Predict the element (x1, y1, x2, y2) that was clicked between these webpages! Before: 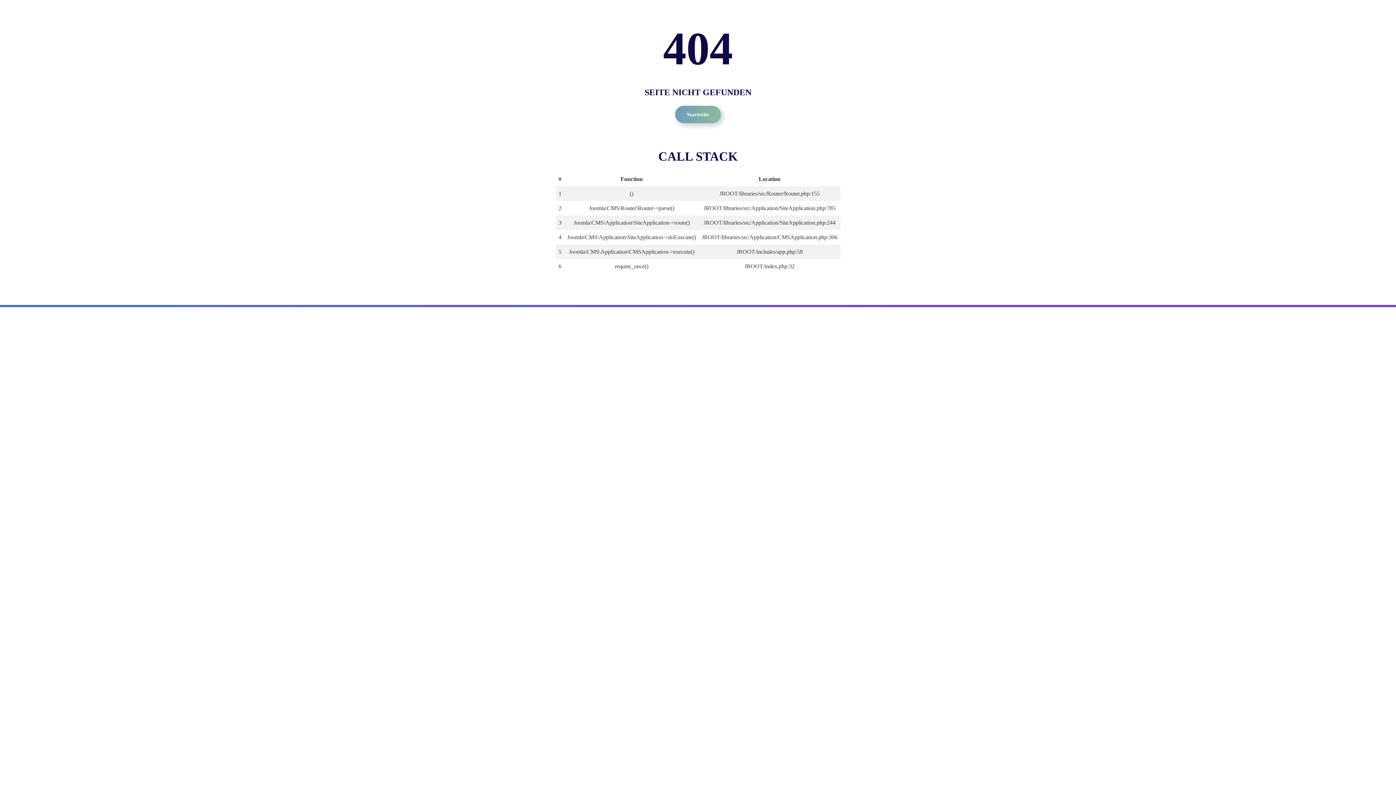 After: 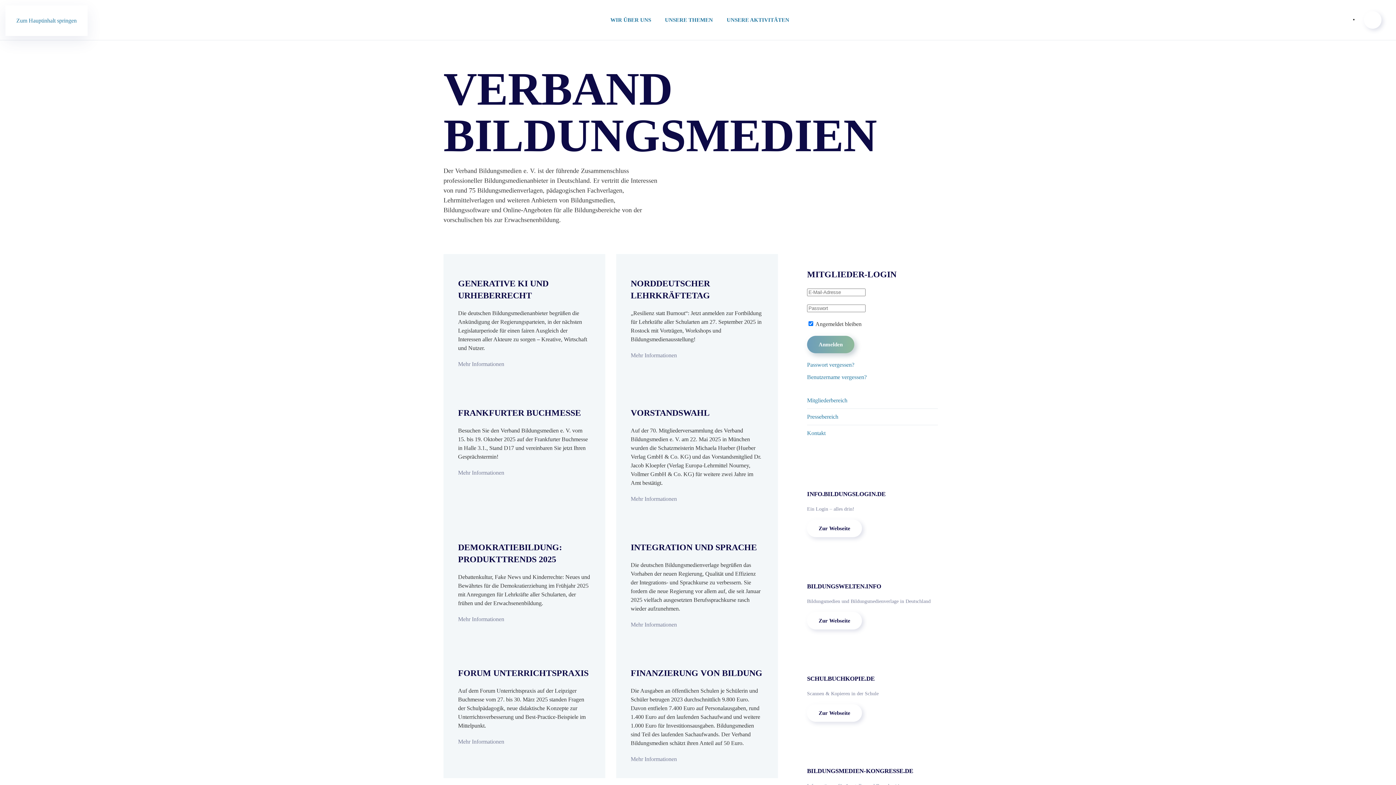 Action: label: Startseite bbox: (675, 105, 721, 123)